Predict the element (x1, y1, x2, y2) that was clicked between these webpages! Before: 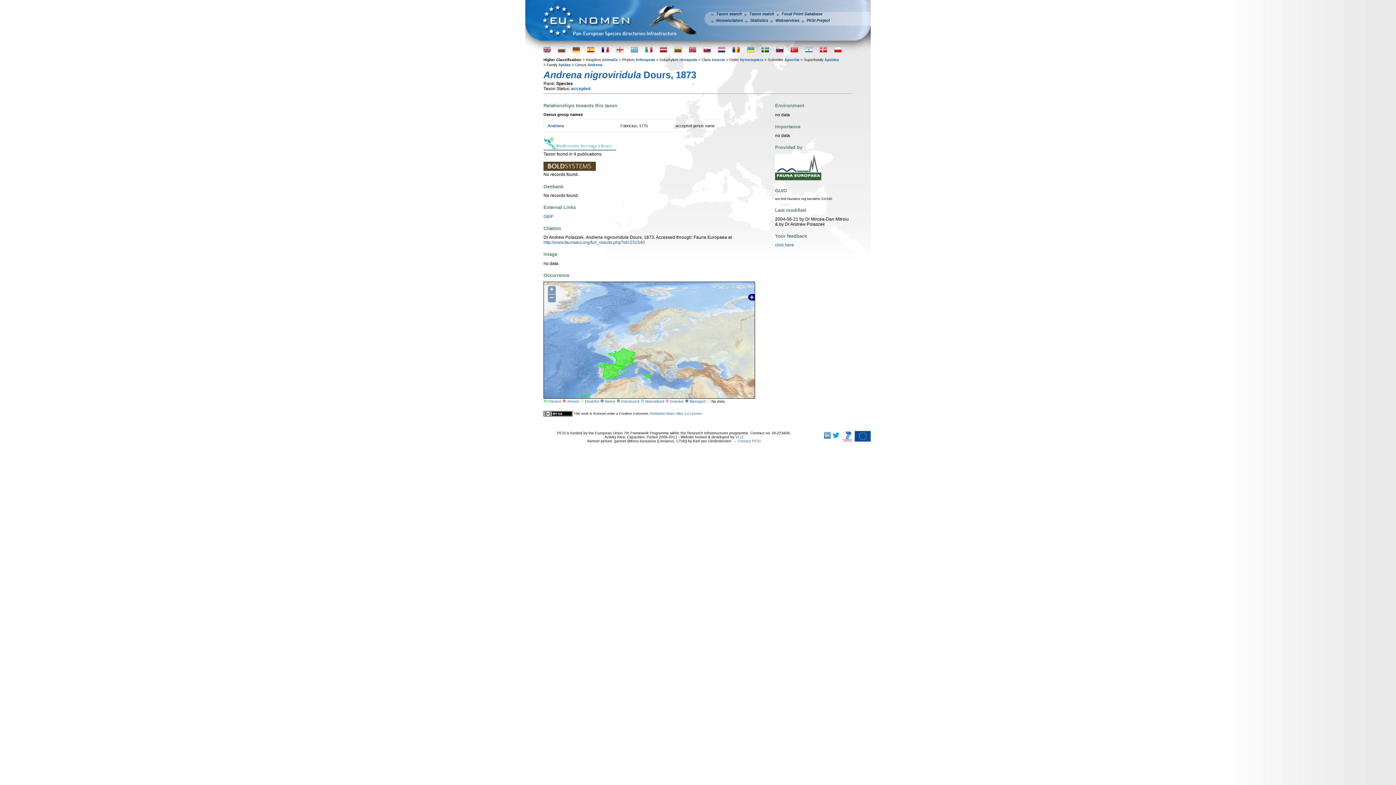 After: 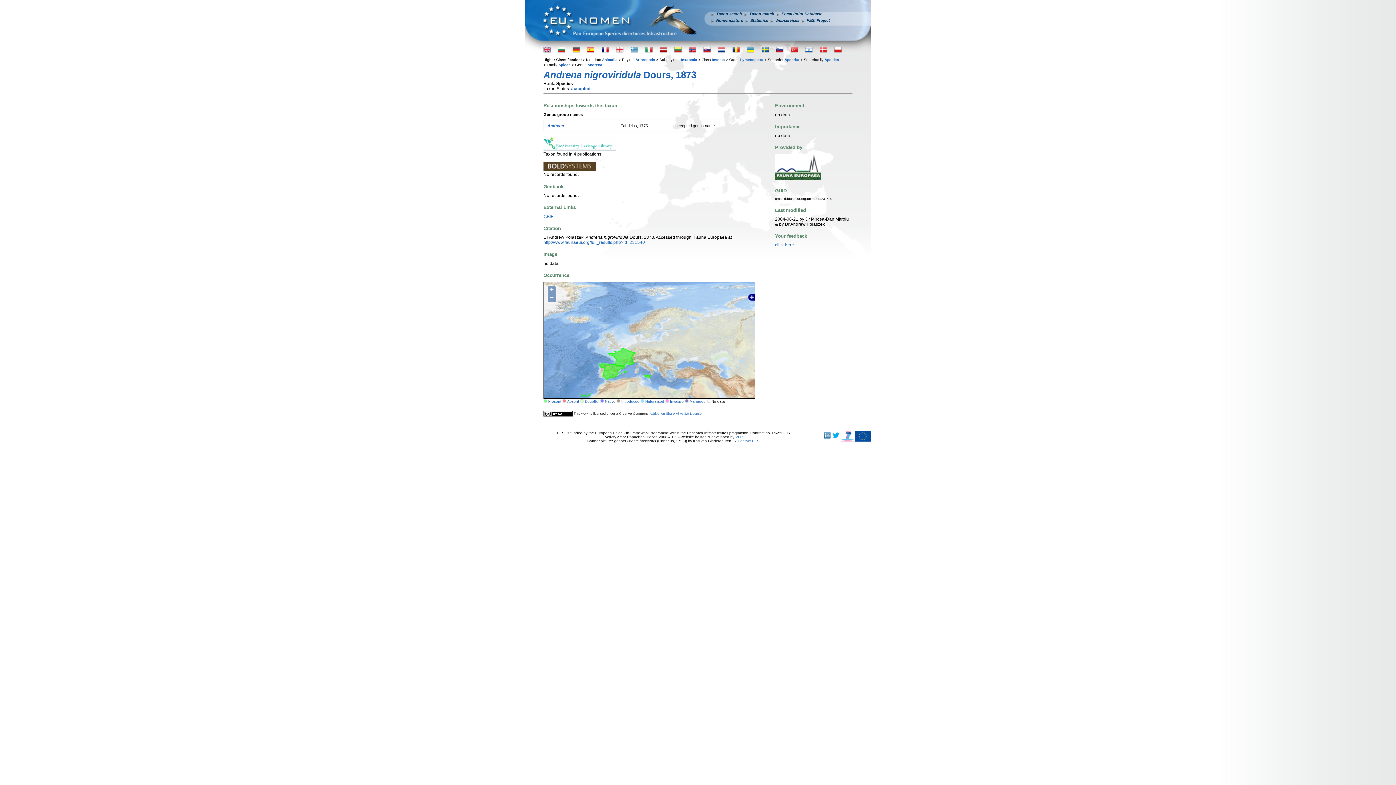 Action: bbox: (543, 146, 616, 151)